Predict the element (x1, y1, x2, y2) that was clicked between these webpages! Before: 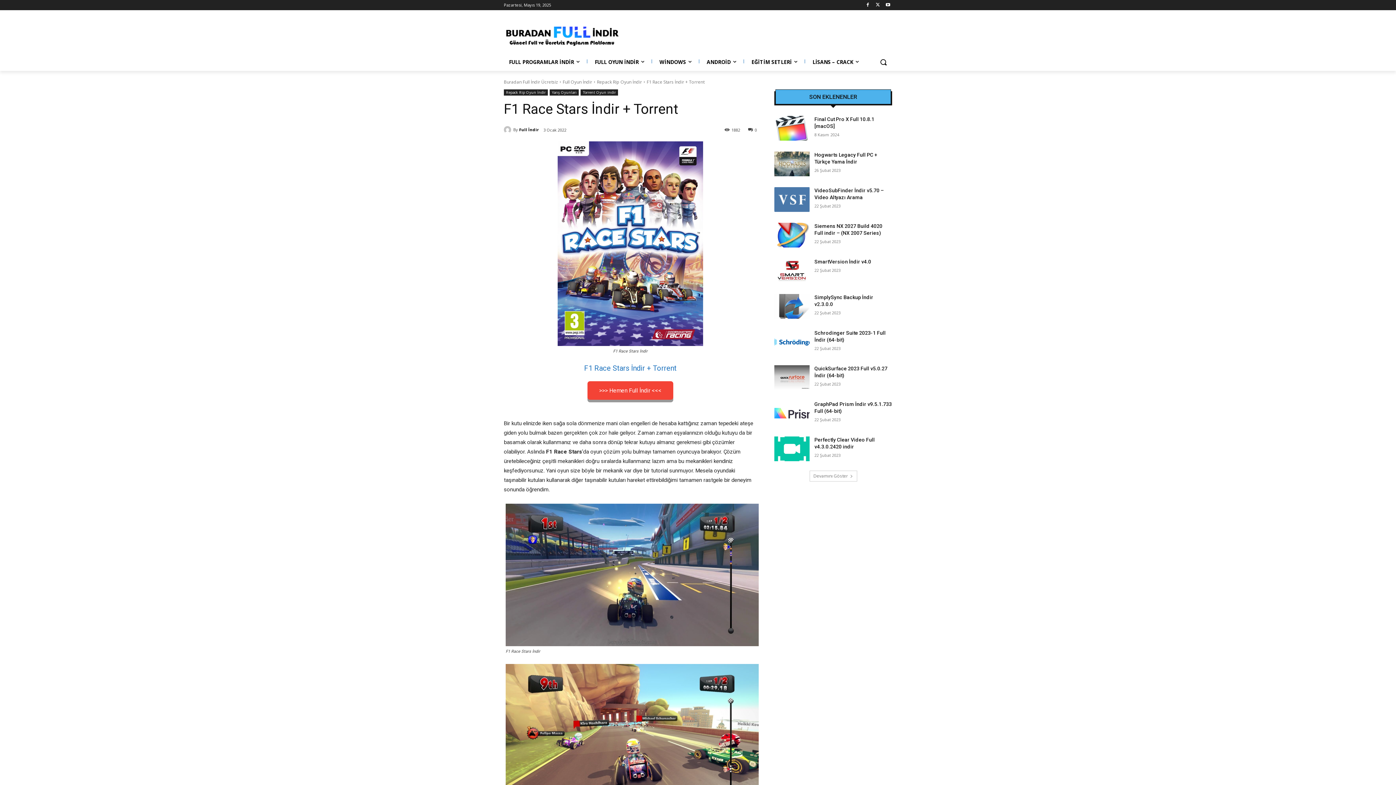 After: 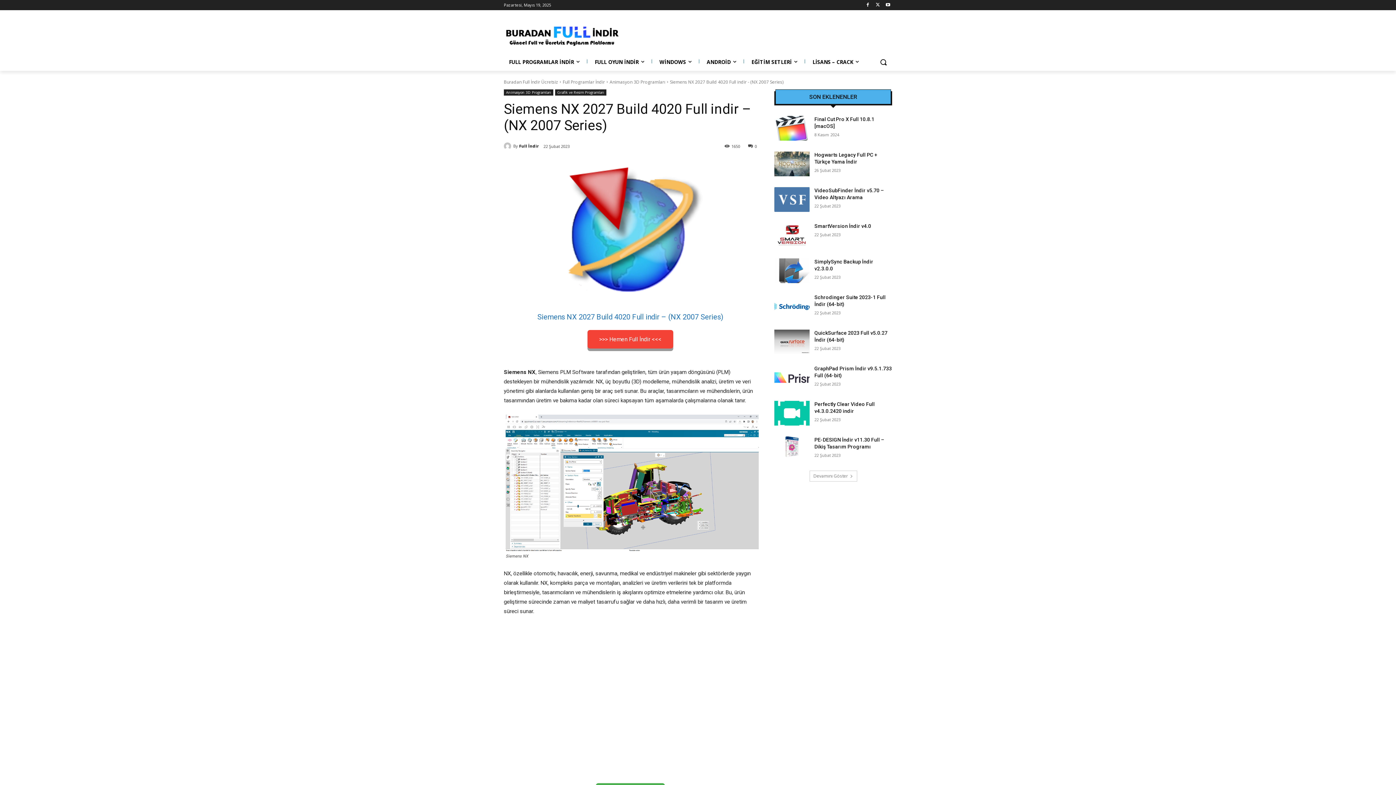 Action: bbox: (774, 222, 809, 247)